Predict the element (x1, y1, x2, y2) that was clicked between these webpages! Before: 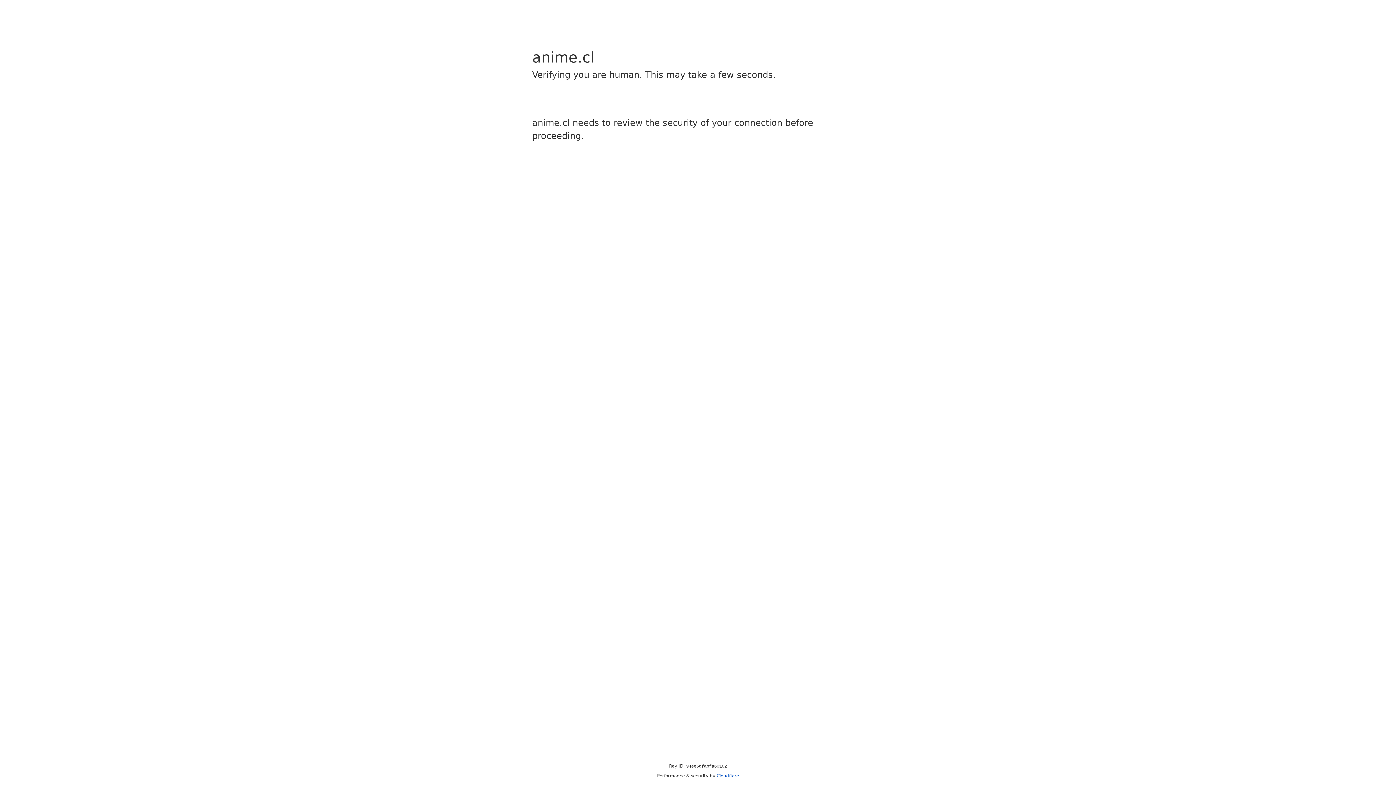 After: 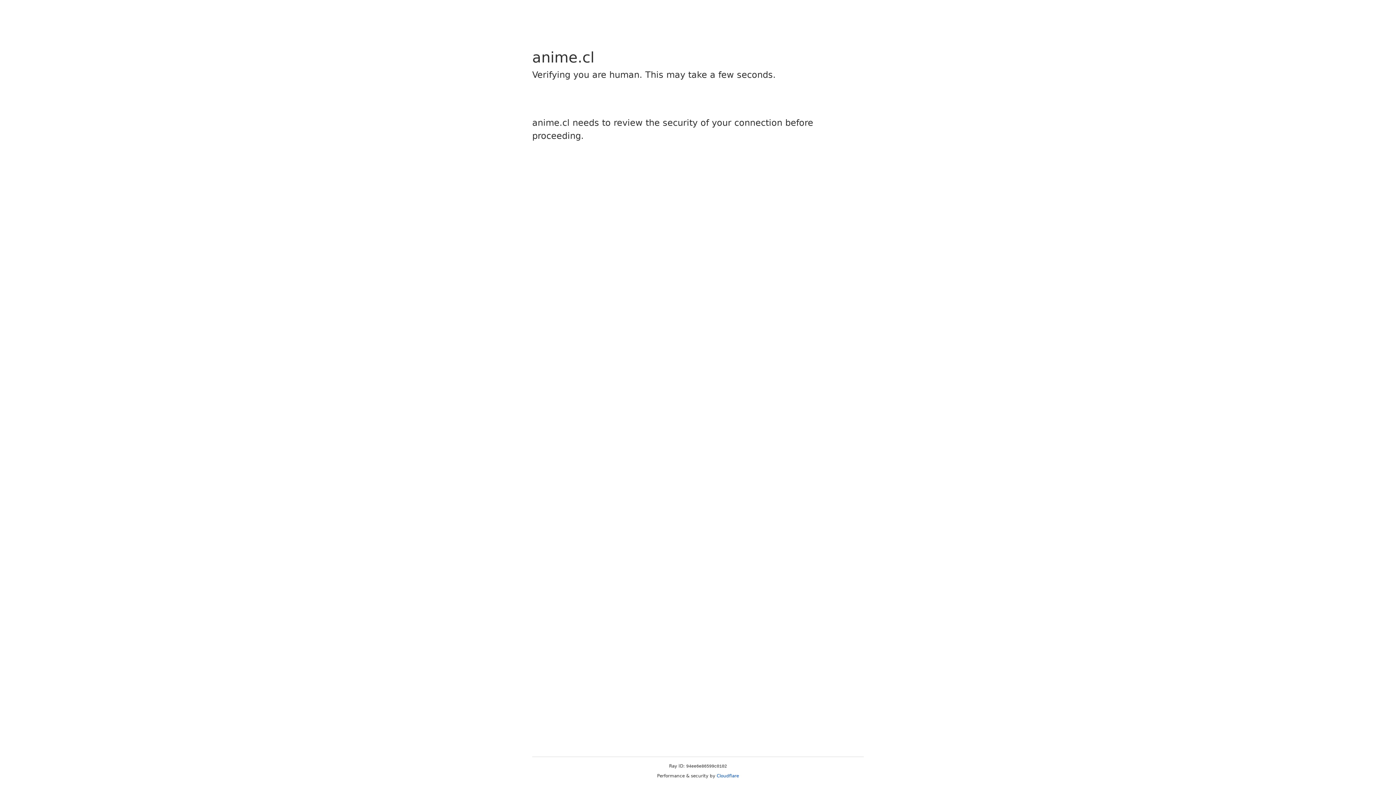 Action: bbox: (716, 773, 739, 778) label: Cloudflare